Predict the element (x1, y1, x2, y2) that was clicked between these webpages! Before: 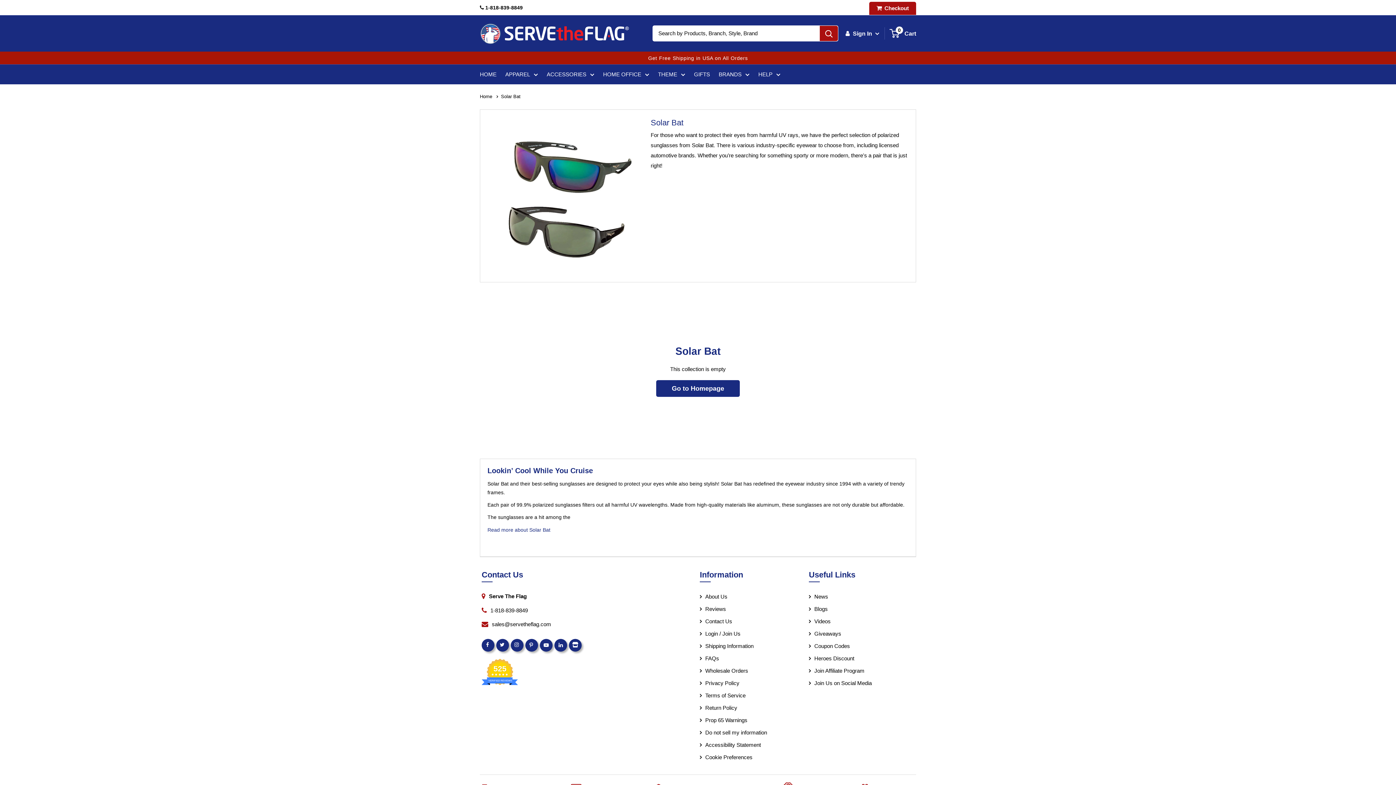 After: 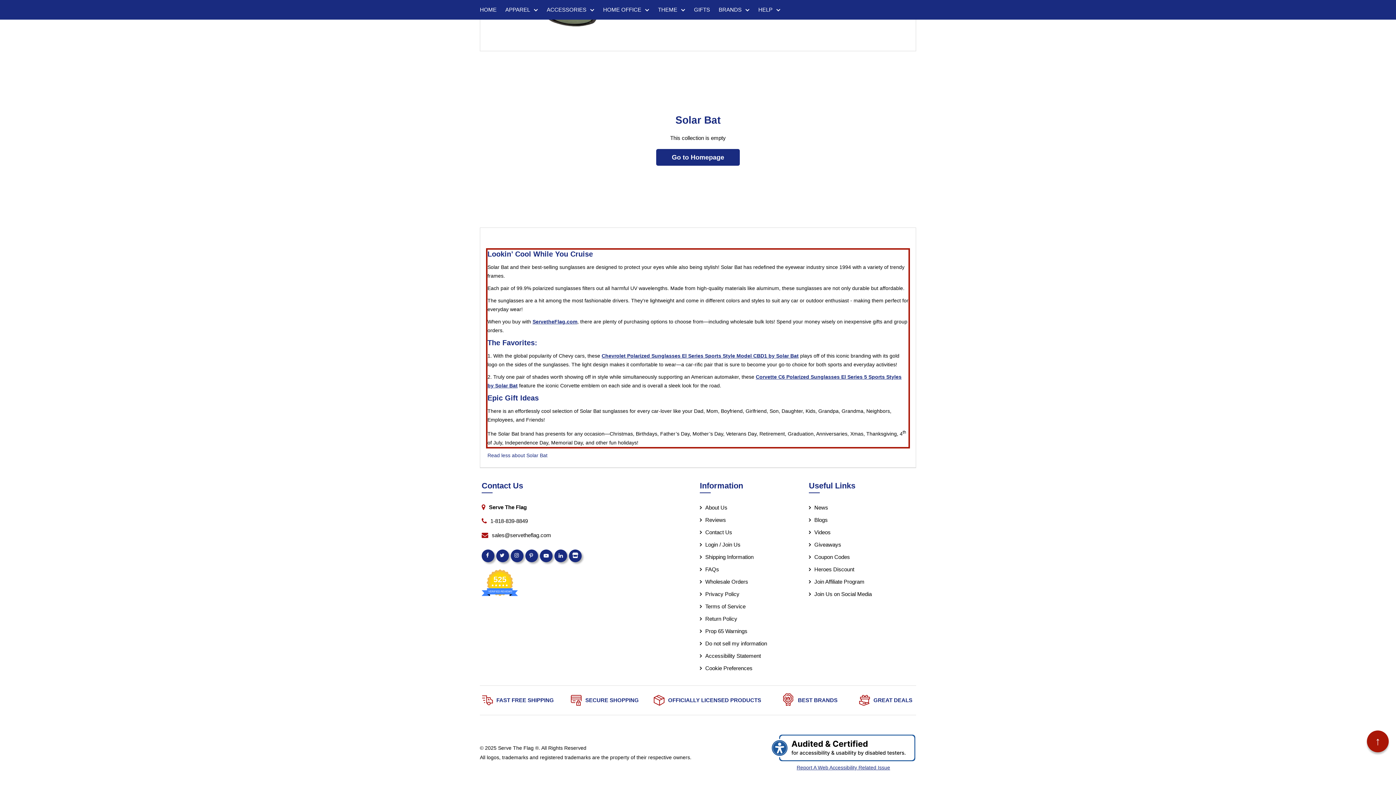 Action: label: Read more about Solar Bat bbox: (487, 527, 550, 533)